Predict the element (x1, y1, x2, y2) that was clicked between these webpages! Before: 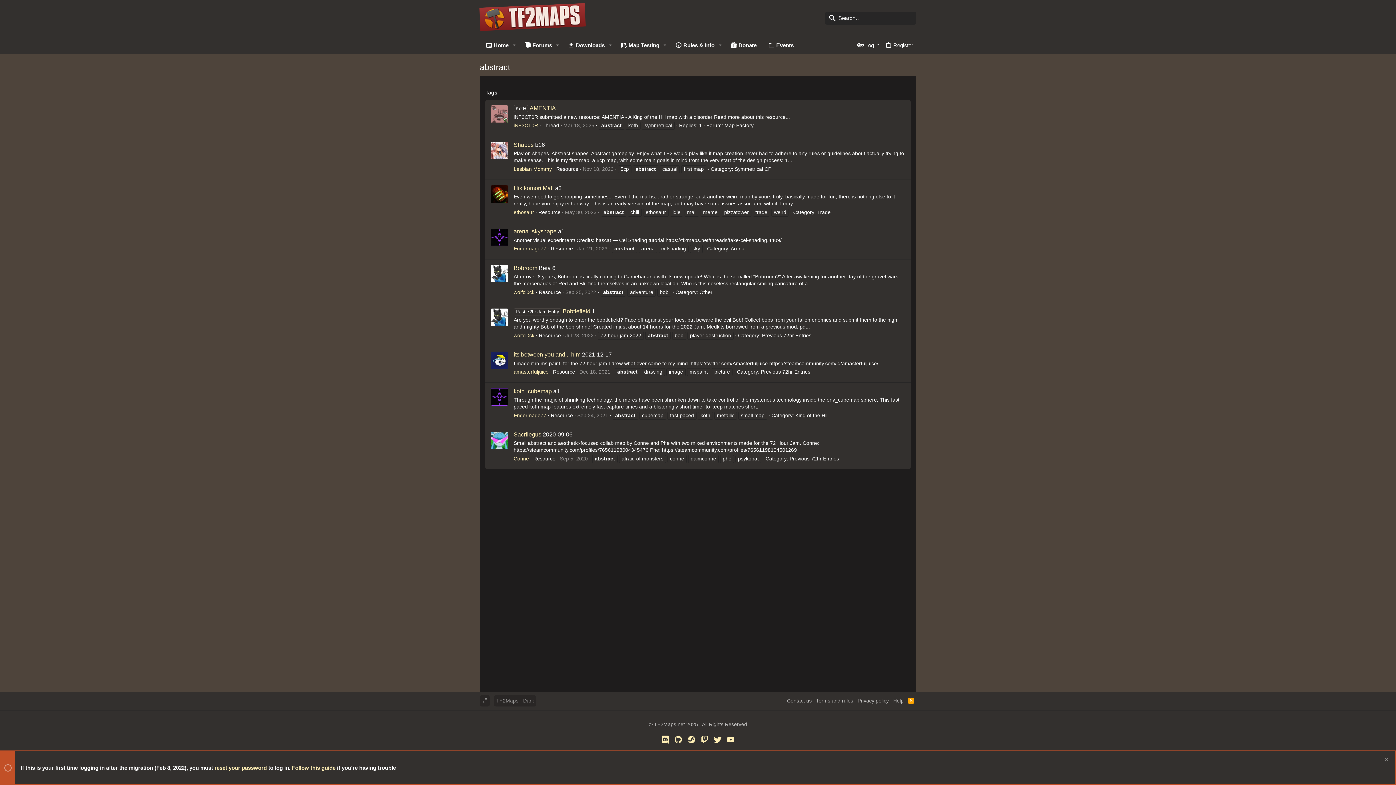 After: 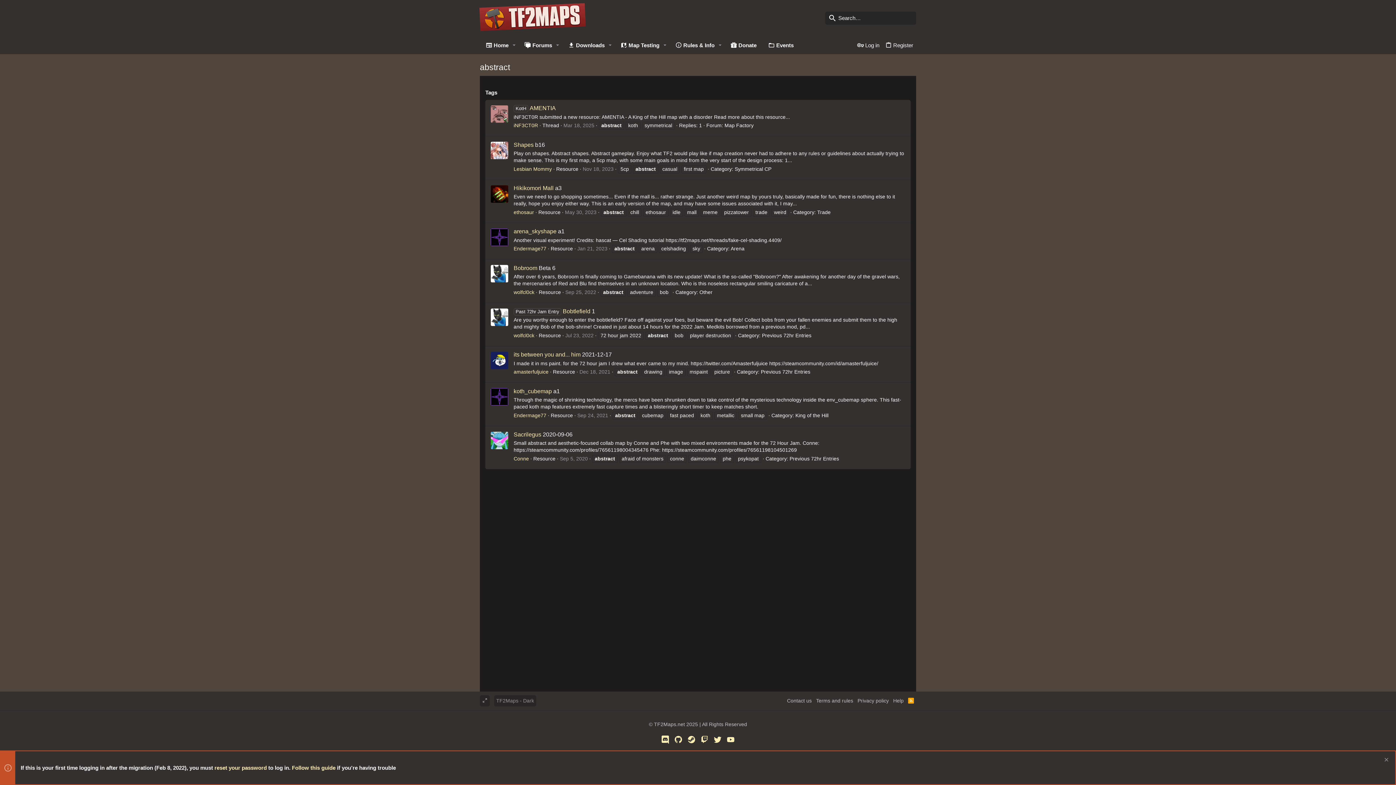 Action: bbox: (490, 185, 508, 202)